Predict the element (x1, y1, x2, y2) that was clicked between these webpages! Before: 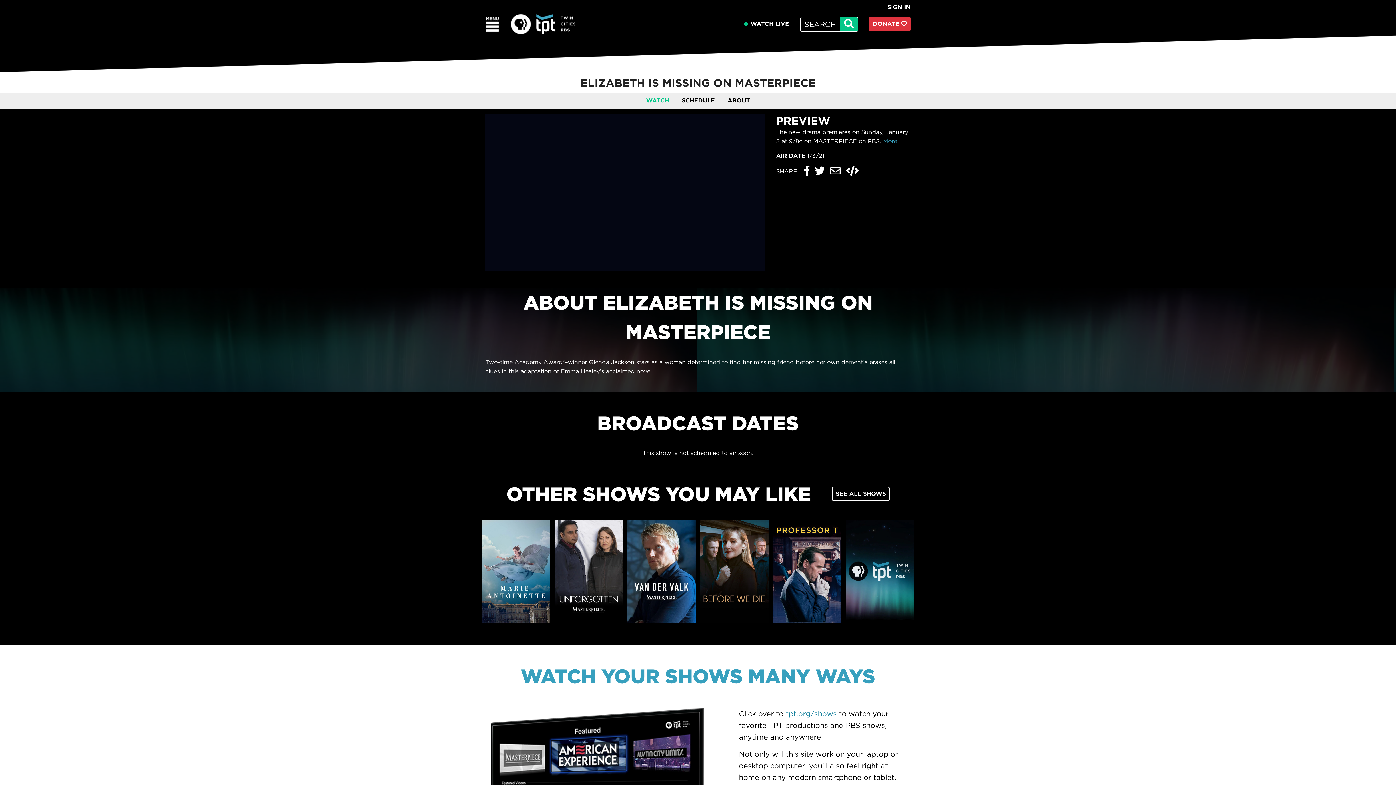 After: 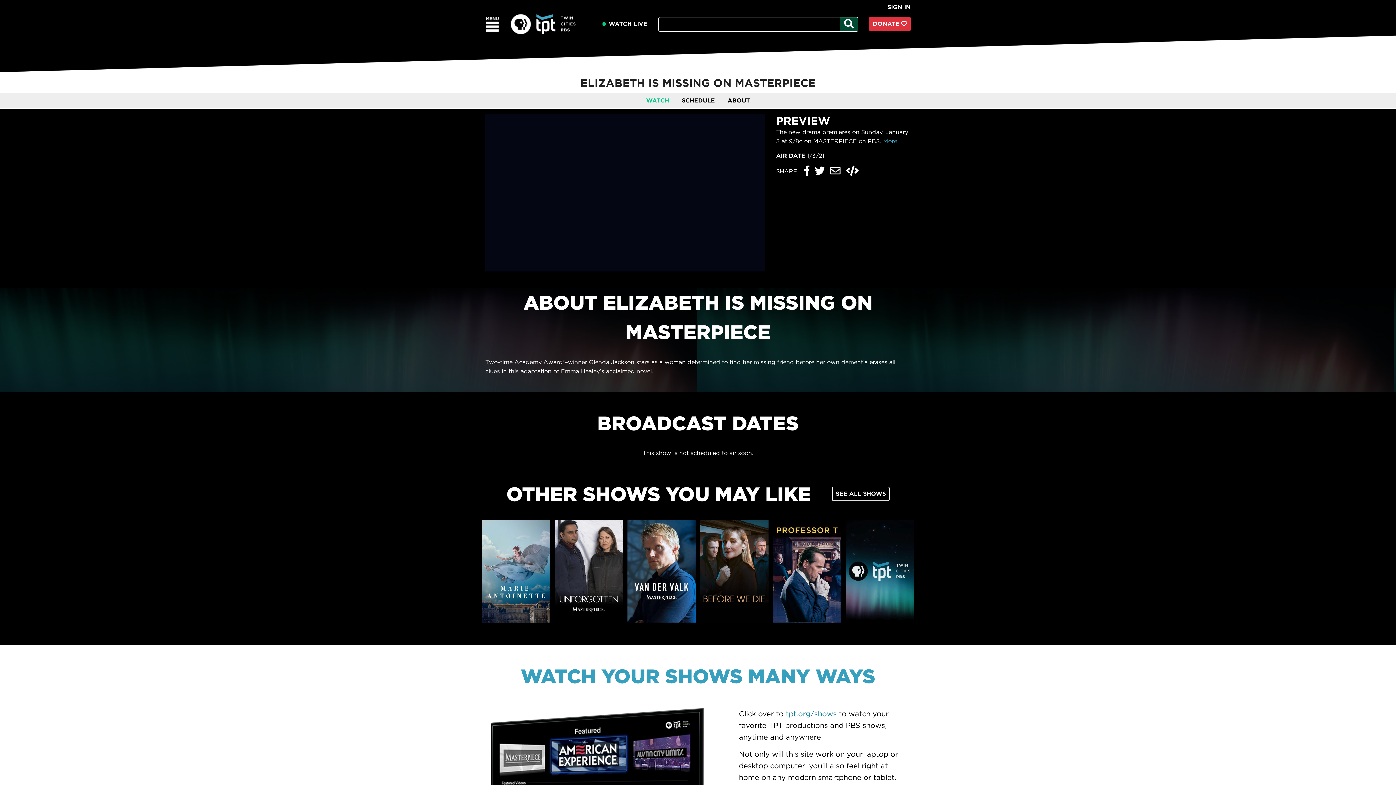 Action: bbox: (840, 16, 858, 31) label: submit search